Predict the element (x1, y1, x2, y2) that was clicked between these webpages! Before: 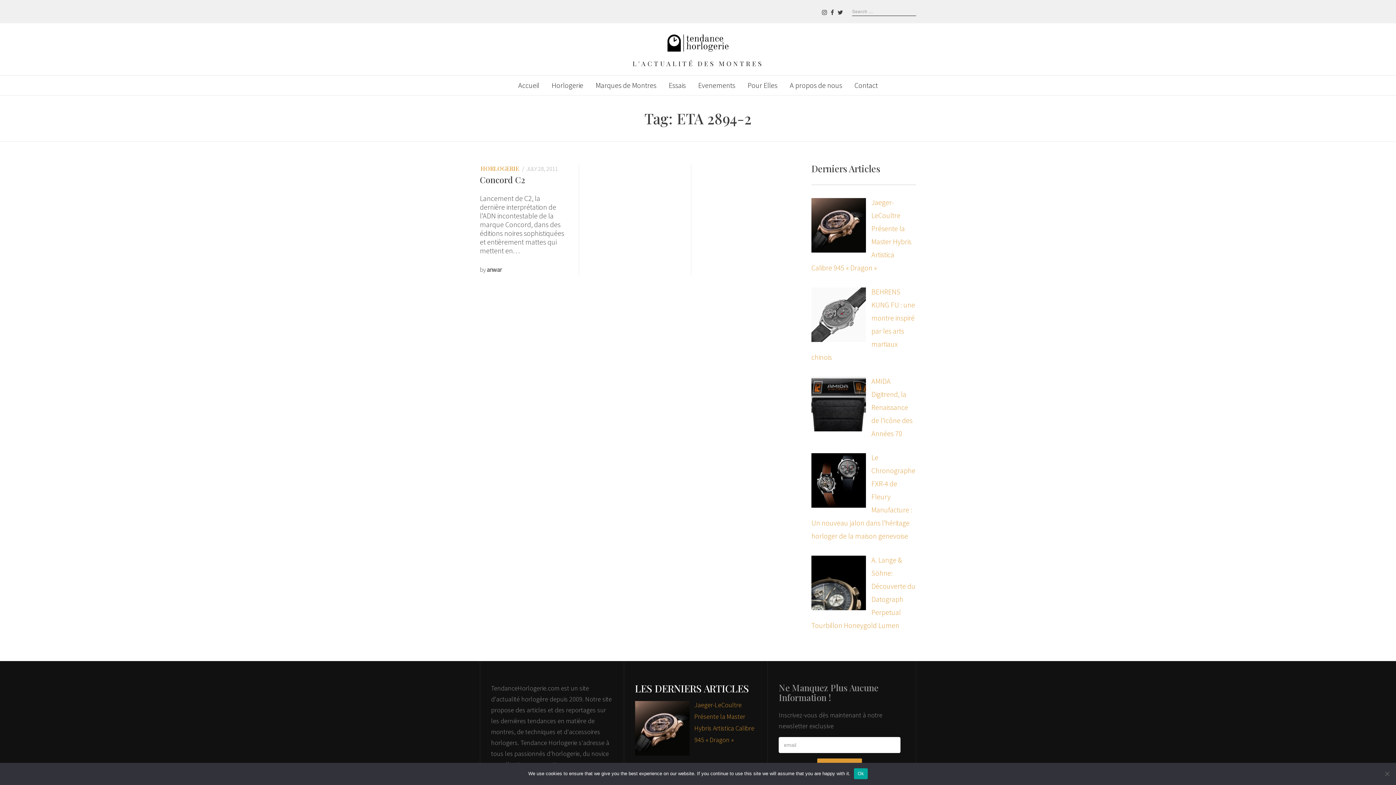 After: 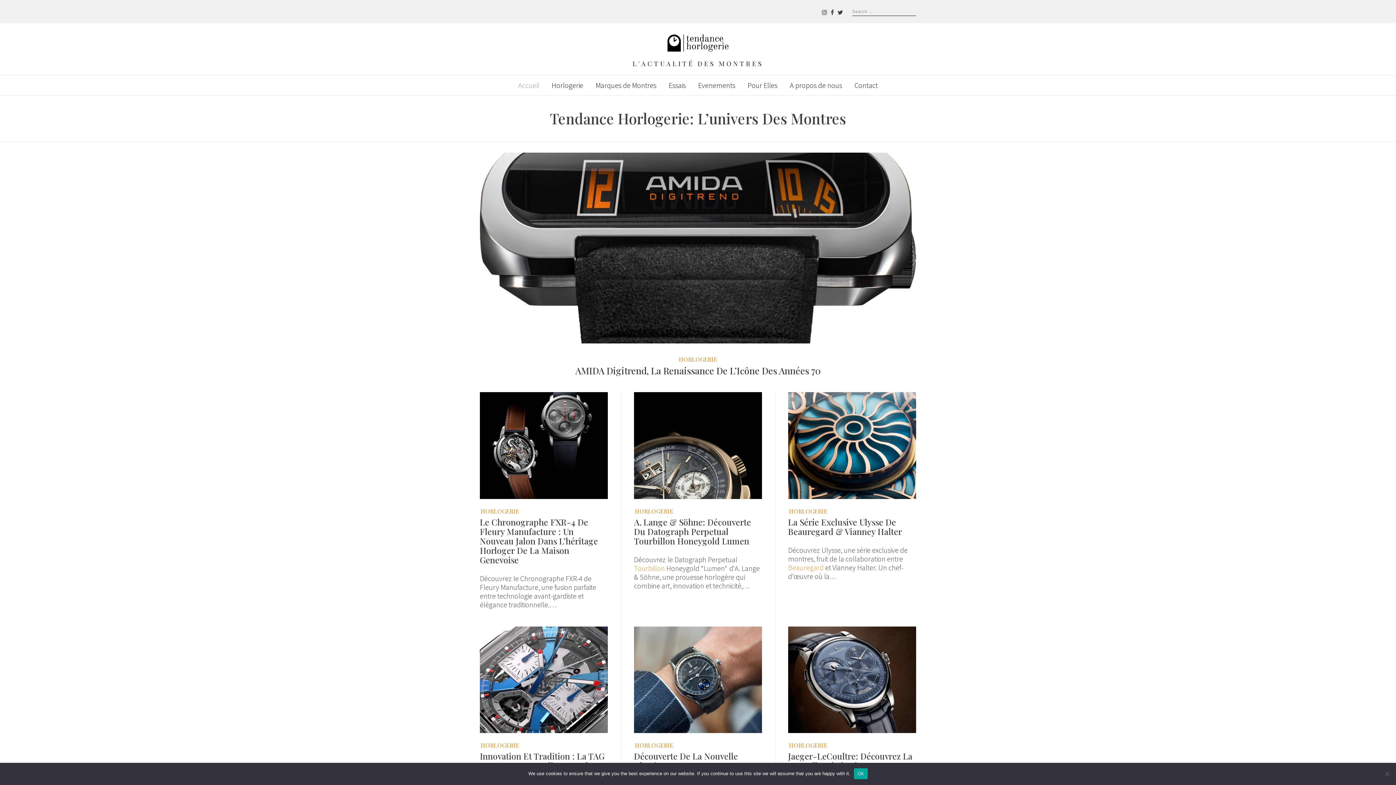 Action: bbox: (663, 30, 732, 55)